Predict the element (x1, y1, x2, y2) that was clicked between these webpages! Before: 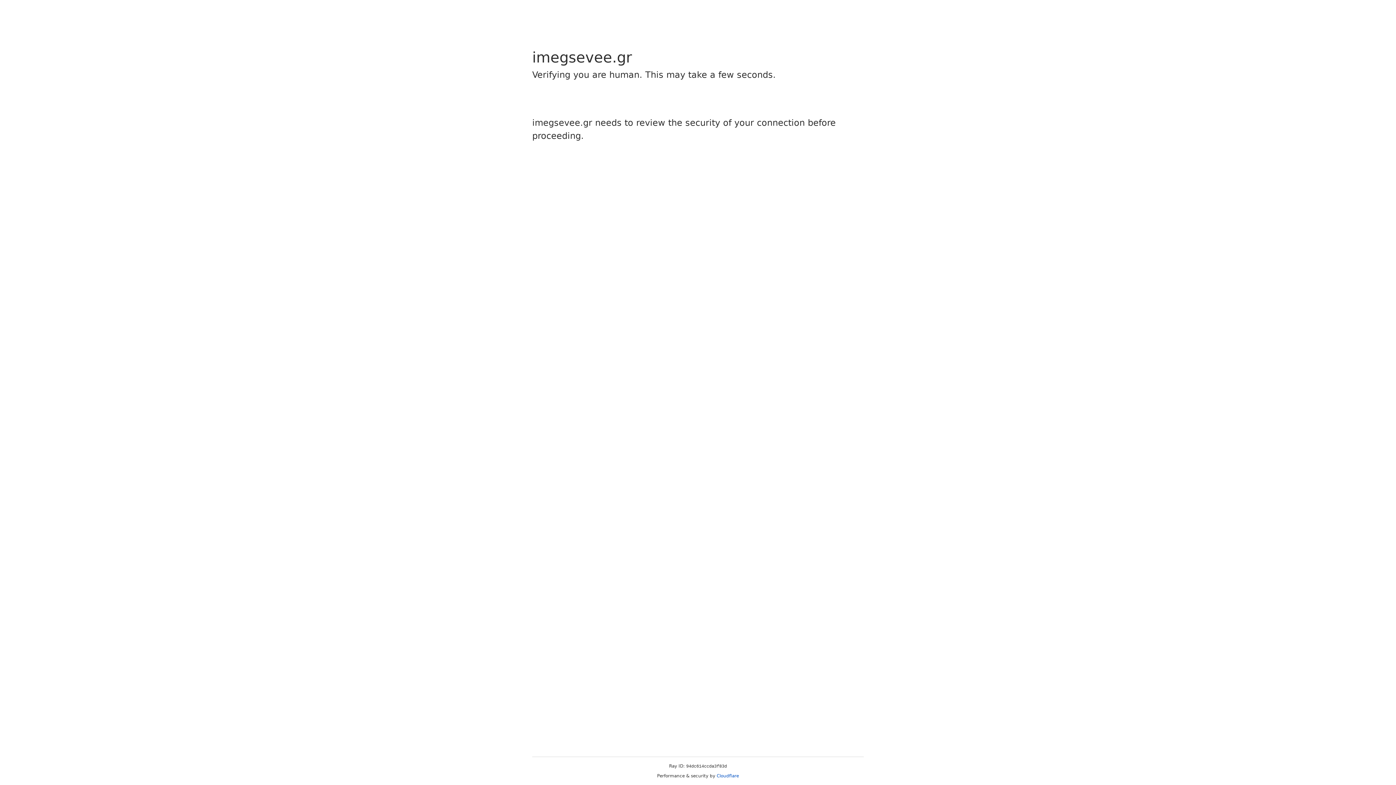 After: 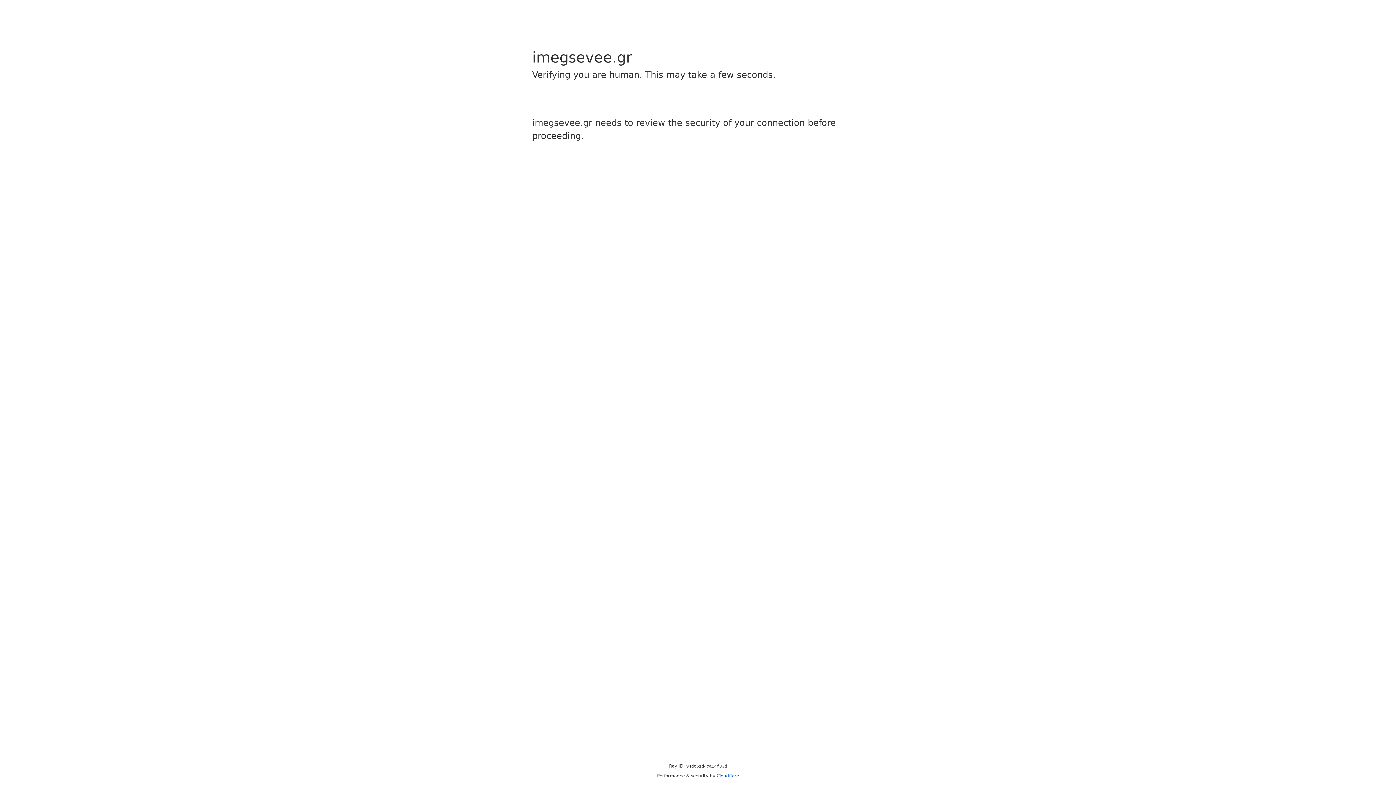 Action: label: Cloudflare bbox: (716, 773, 739, 778)